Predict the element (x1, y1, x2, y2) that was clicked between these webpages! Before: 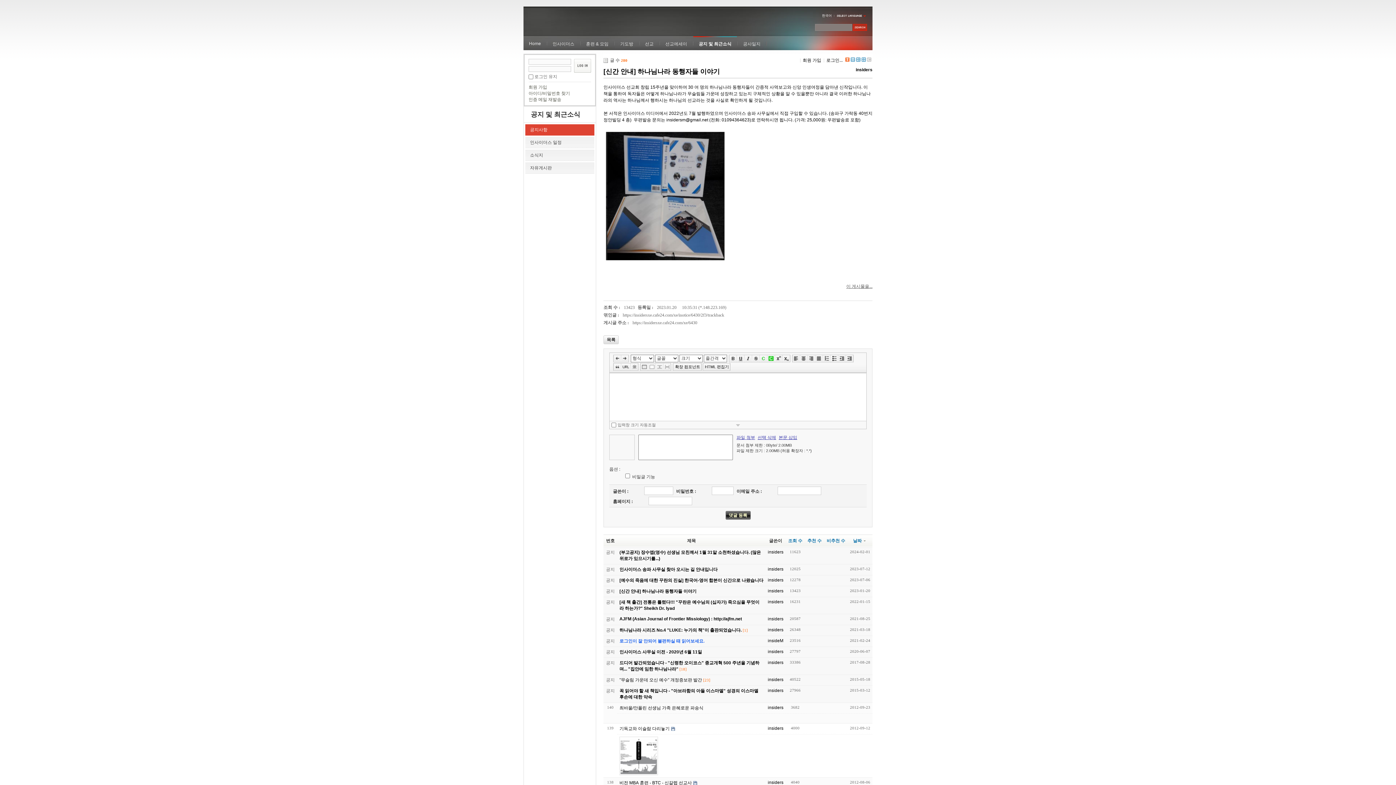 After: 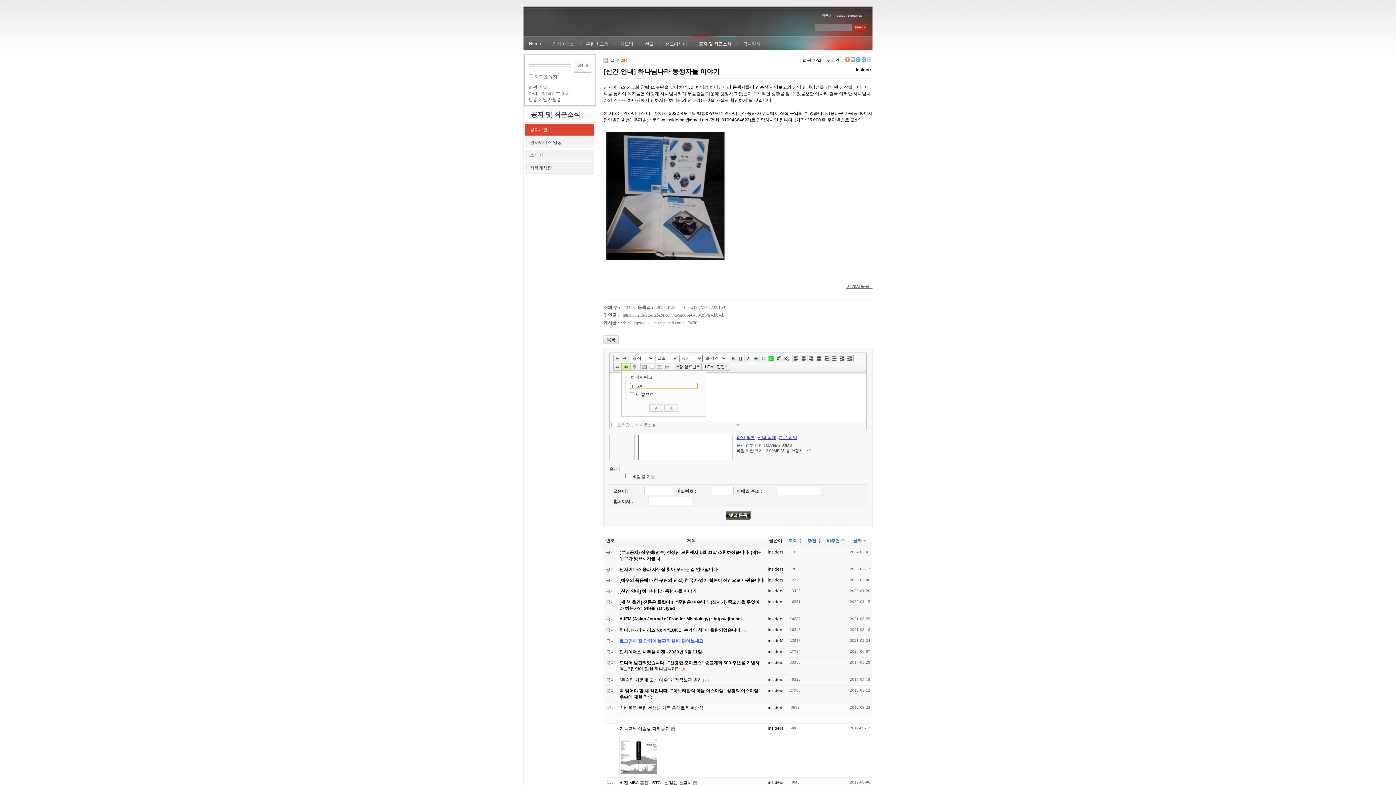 Action: bbox: (621, 363, 630, 370)